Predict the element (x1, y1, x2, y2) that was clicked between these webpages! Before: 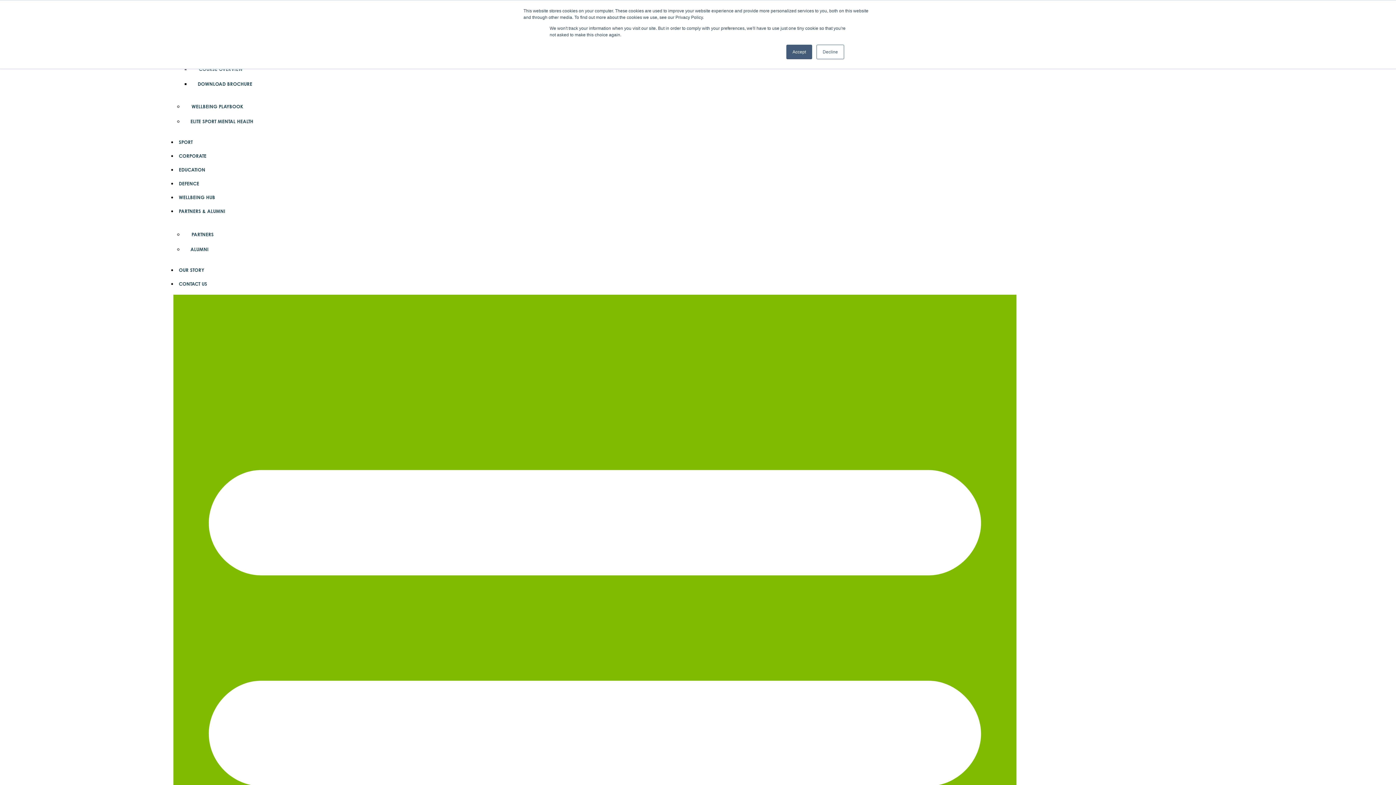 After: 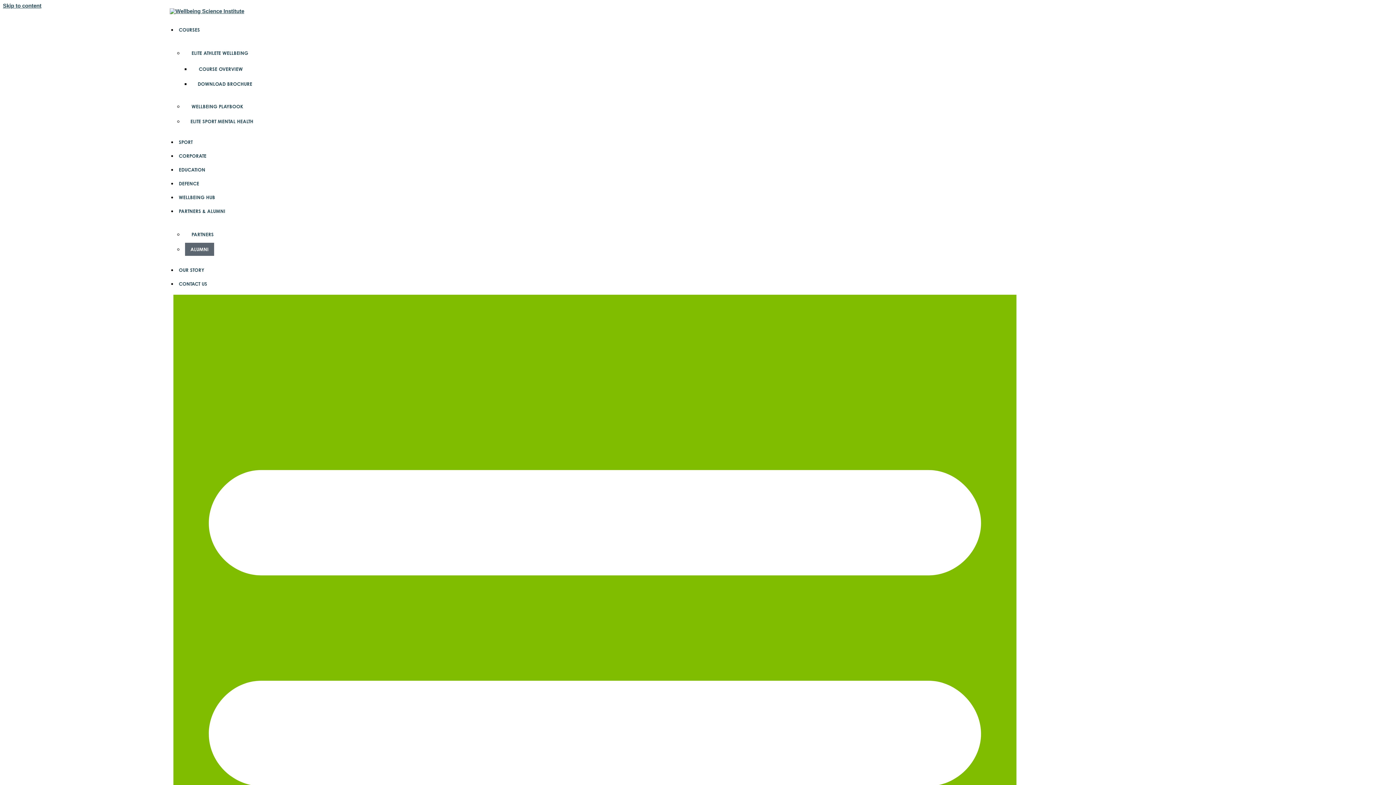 Action: label: ALUMNI bbox: (185, 242, 214, 256)